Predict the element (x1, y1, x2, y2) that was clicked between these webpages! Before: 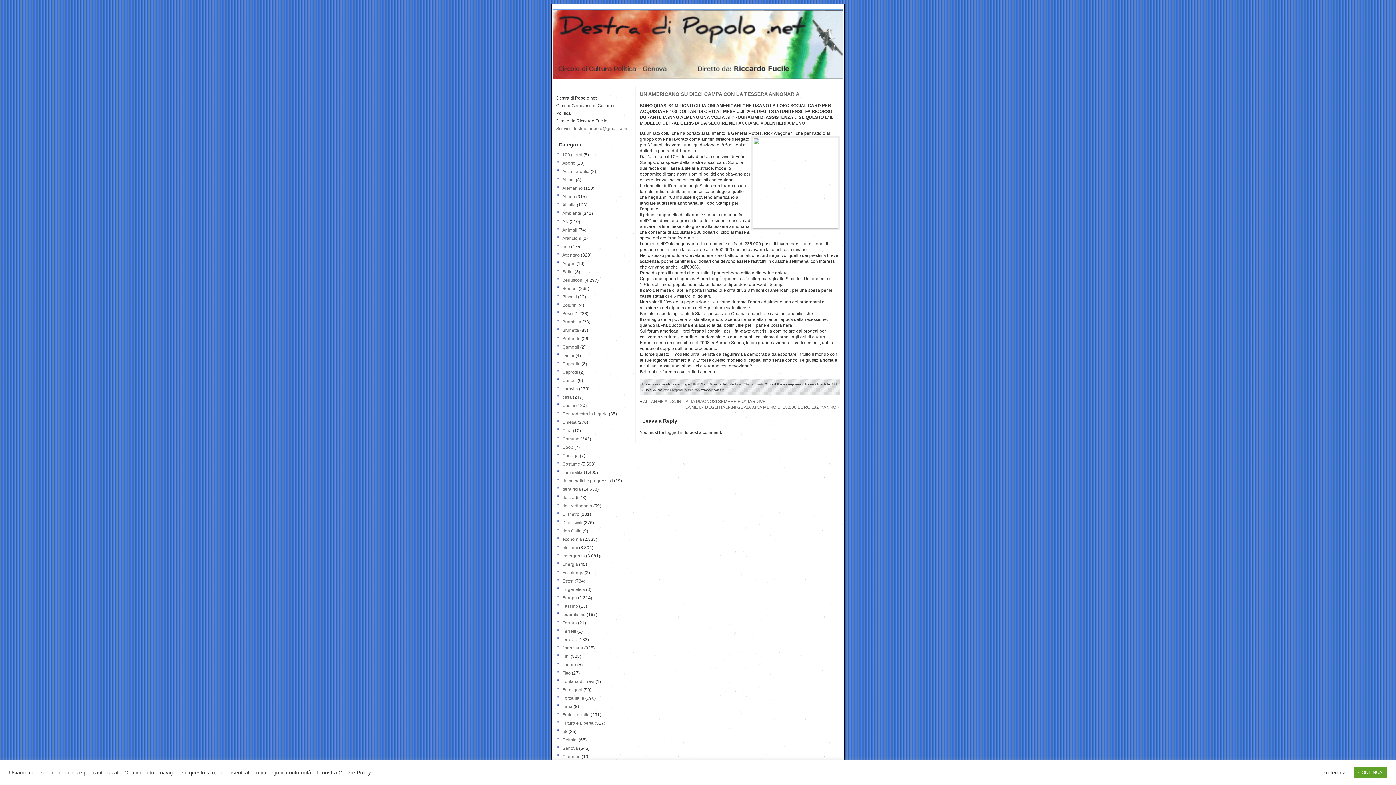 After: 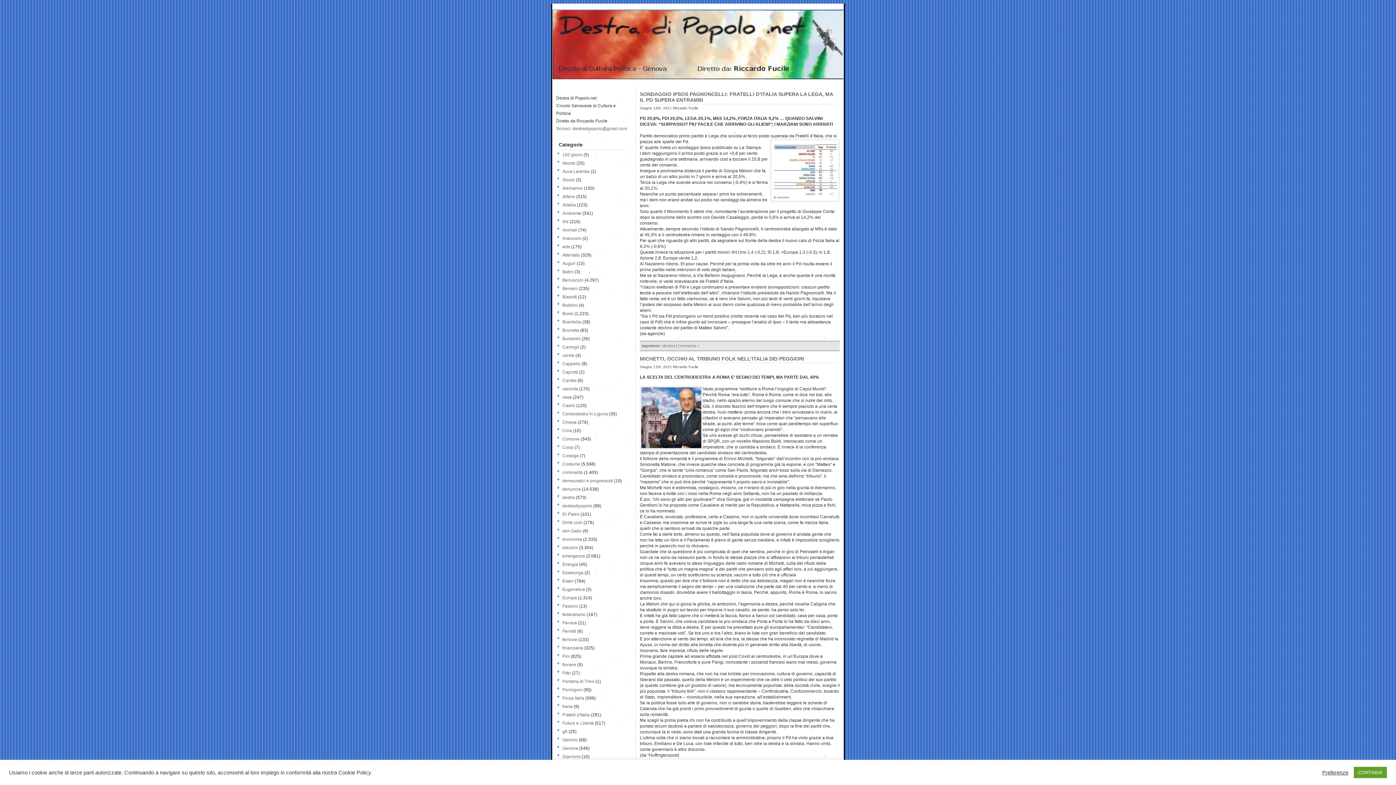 Action: bbox: (562, 545, 578, 550) label: elezioni